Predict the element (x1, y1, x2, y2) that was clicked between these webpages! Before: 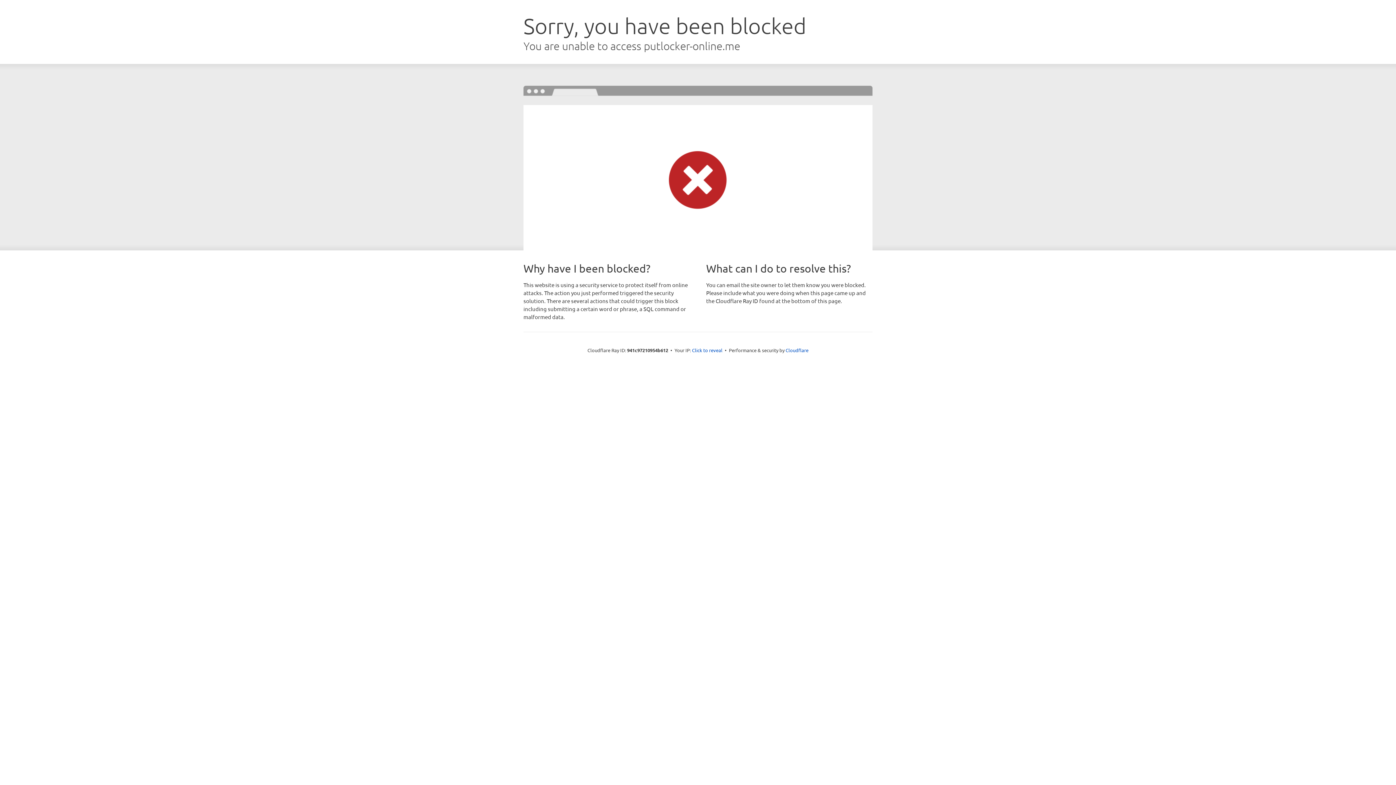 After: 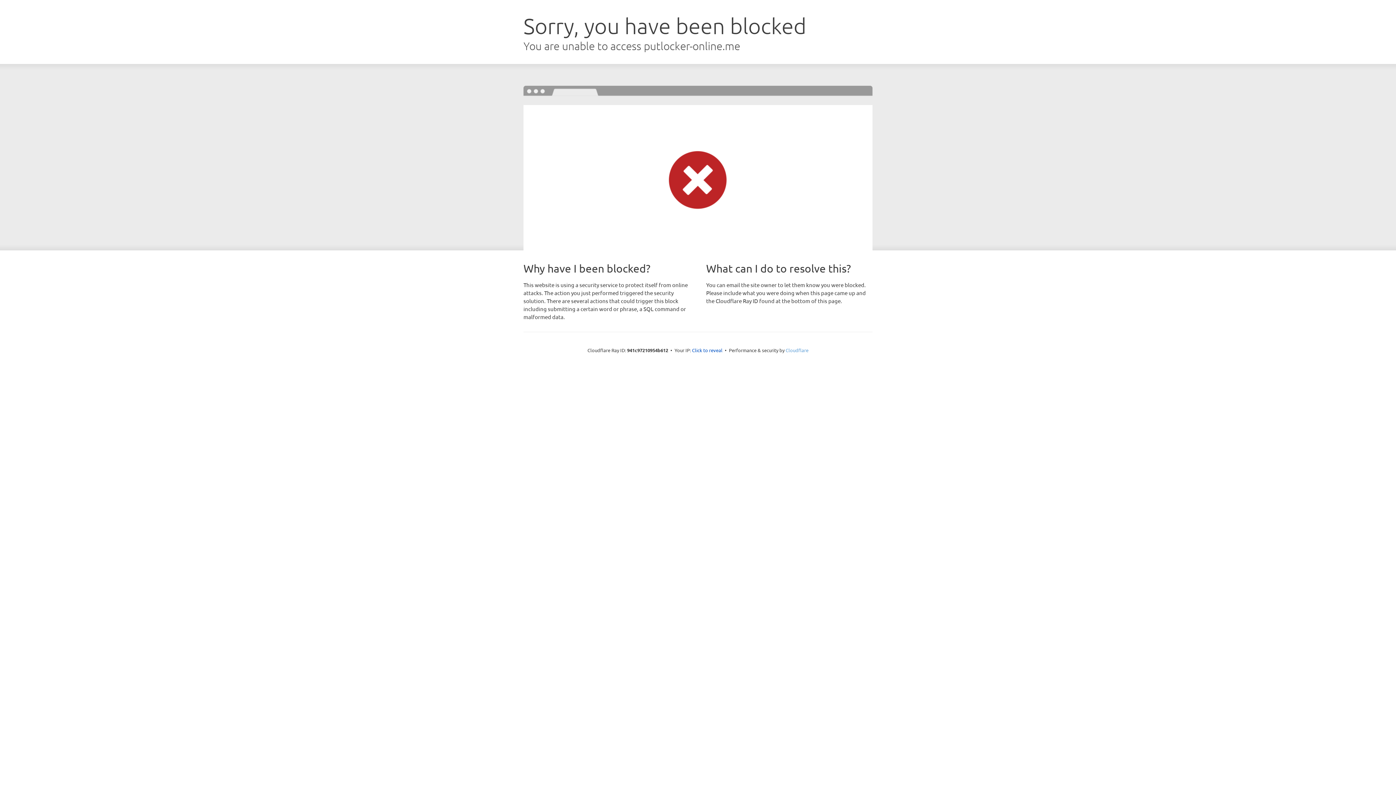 Action: bbox: (785, 347, 808, 353) label: Cloudflare